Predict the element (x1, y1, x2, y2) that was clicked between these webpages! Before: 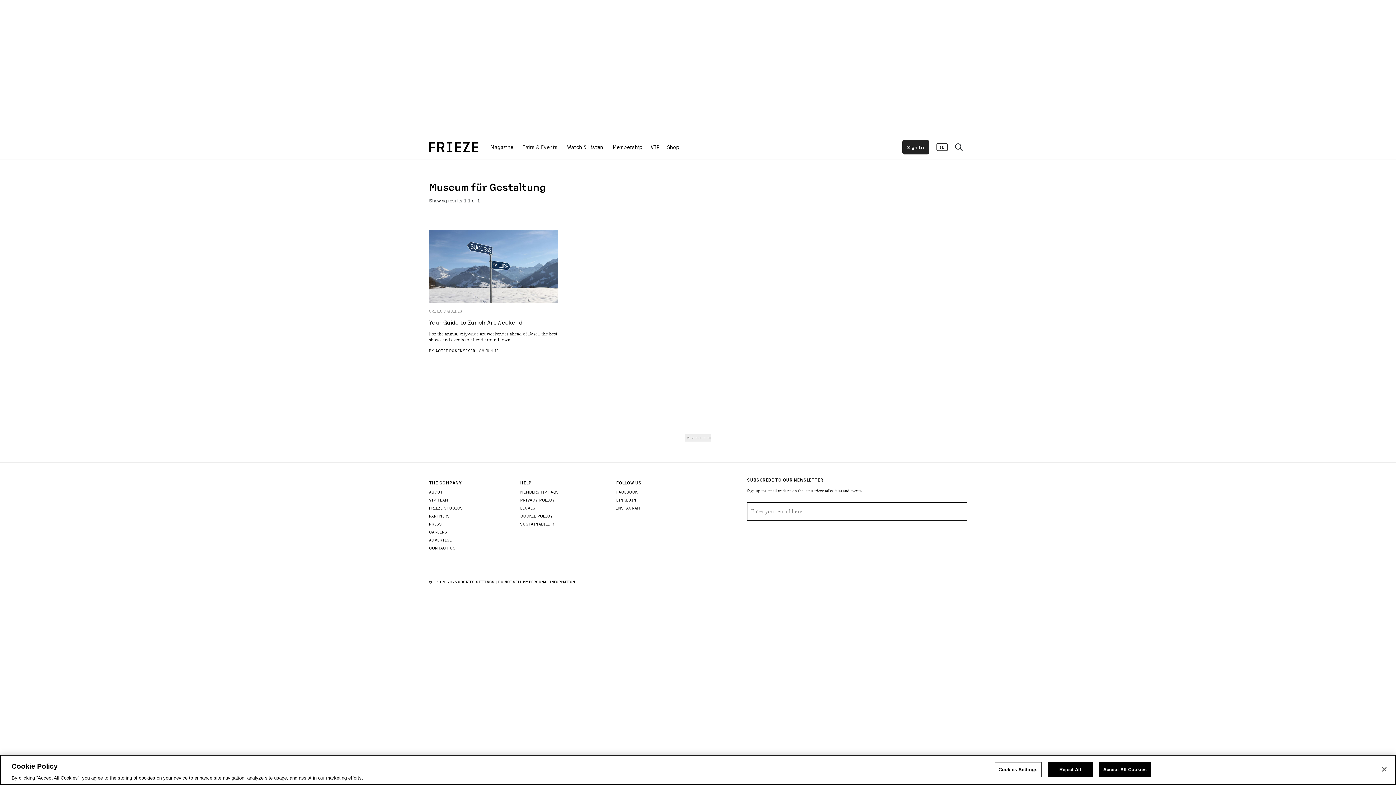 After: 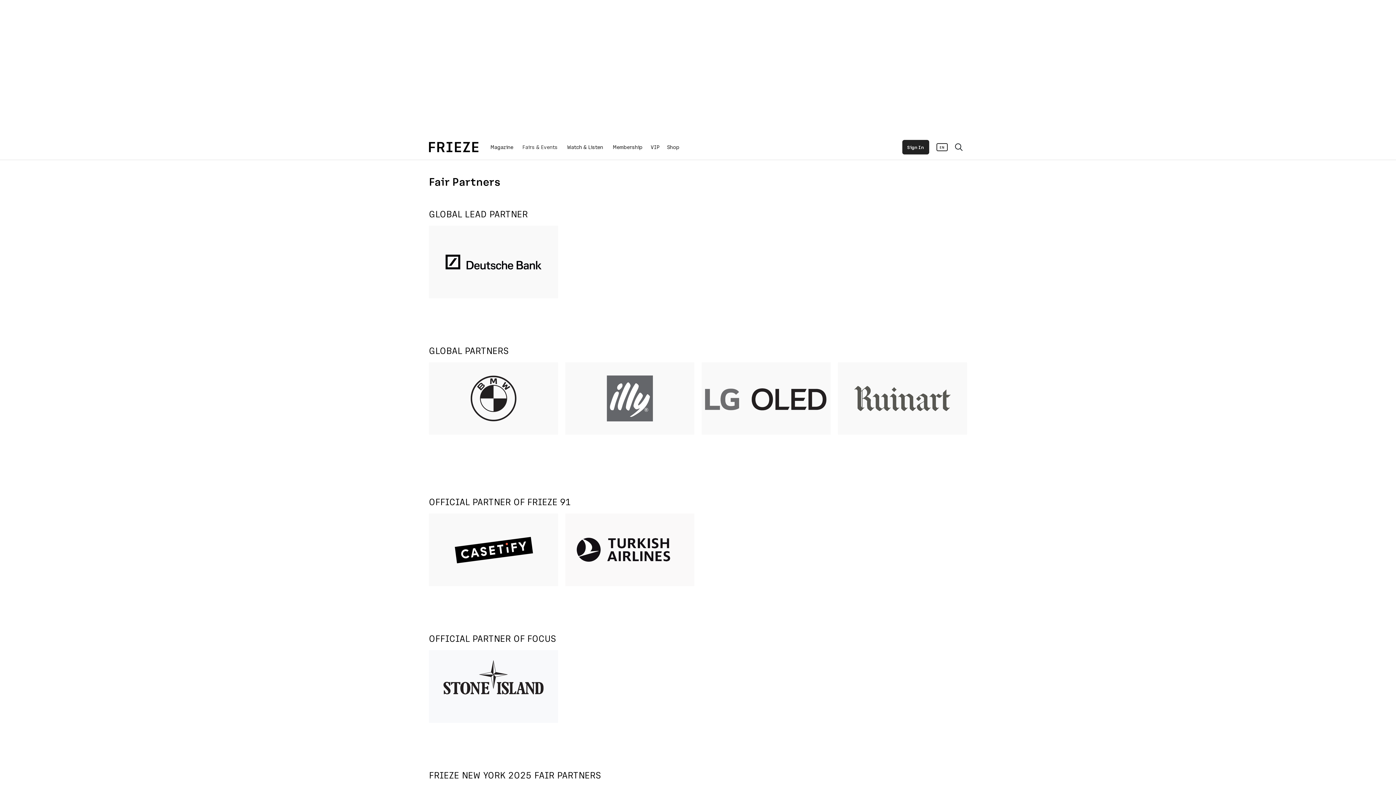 Action: label: PARTNERS bbox: (429, 513, 449, 518)